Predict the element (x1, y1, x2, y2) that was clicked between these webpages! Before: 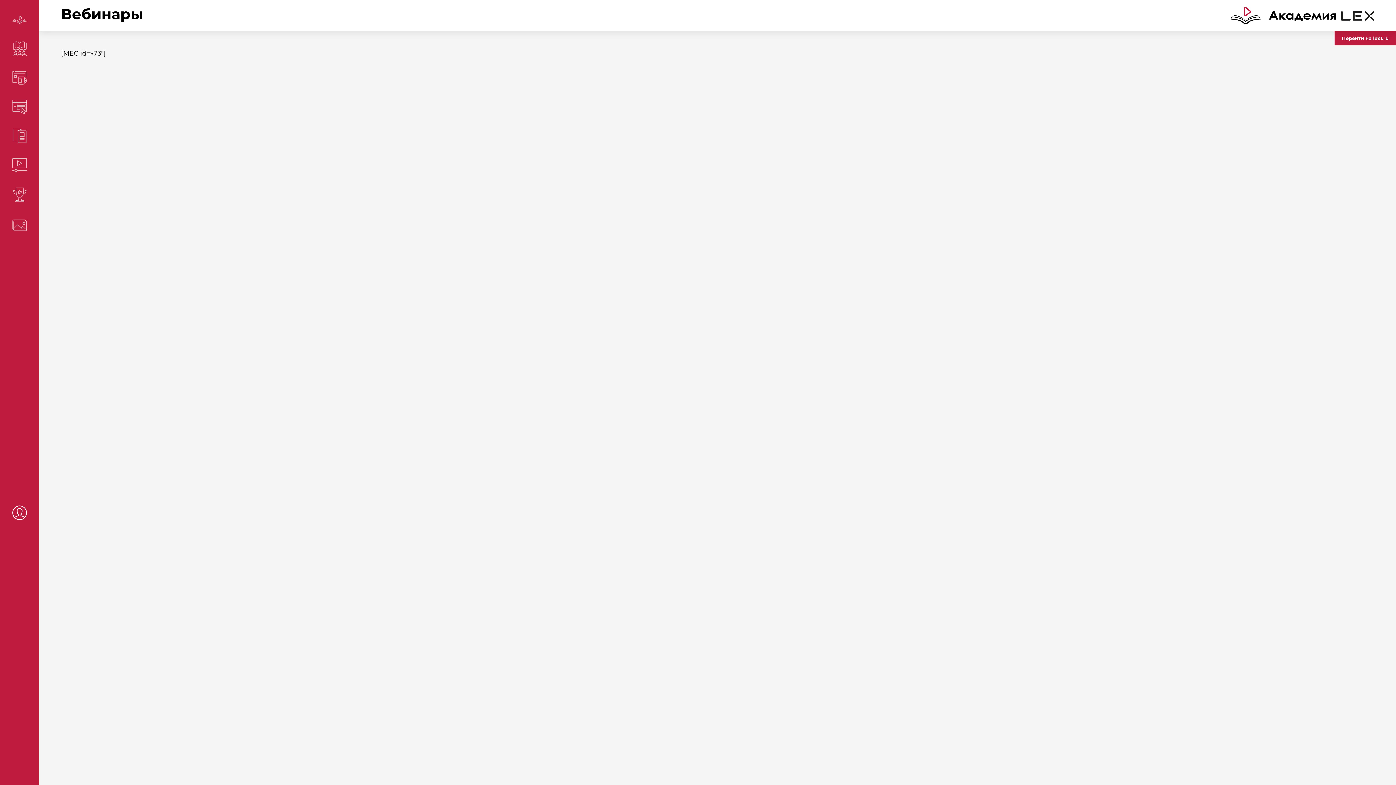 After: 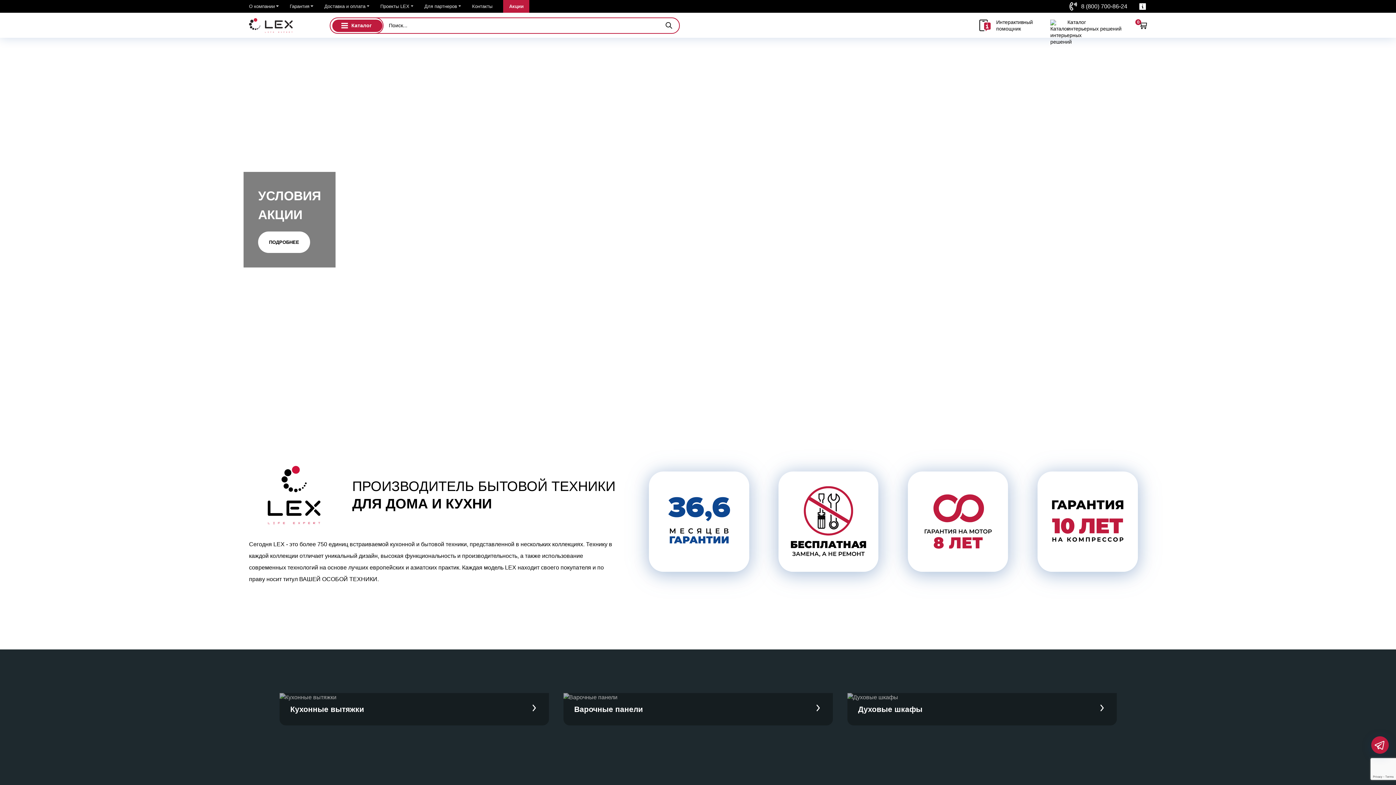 Action: label: Перейти на lex1.ru bbox: (1334, 31, 1396, 45)